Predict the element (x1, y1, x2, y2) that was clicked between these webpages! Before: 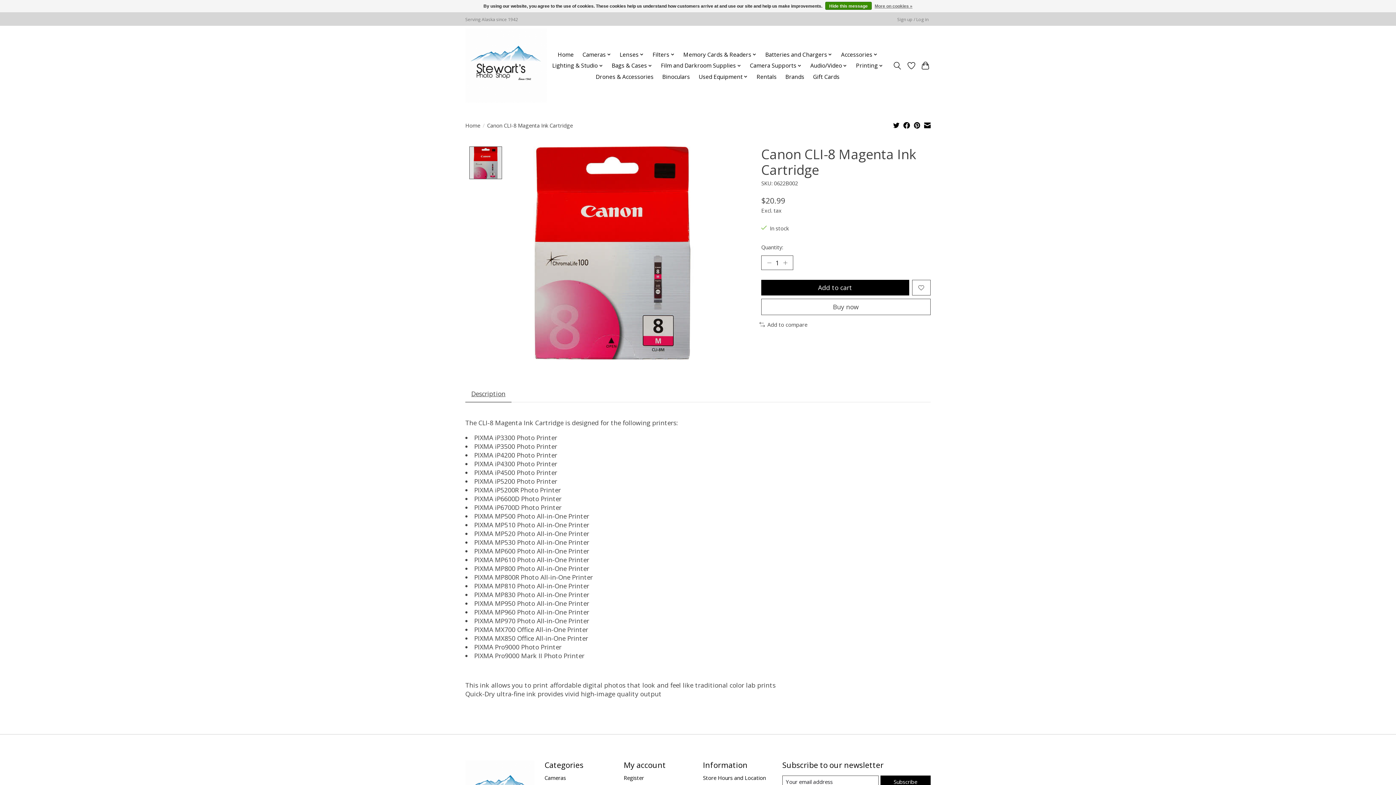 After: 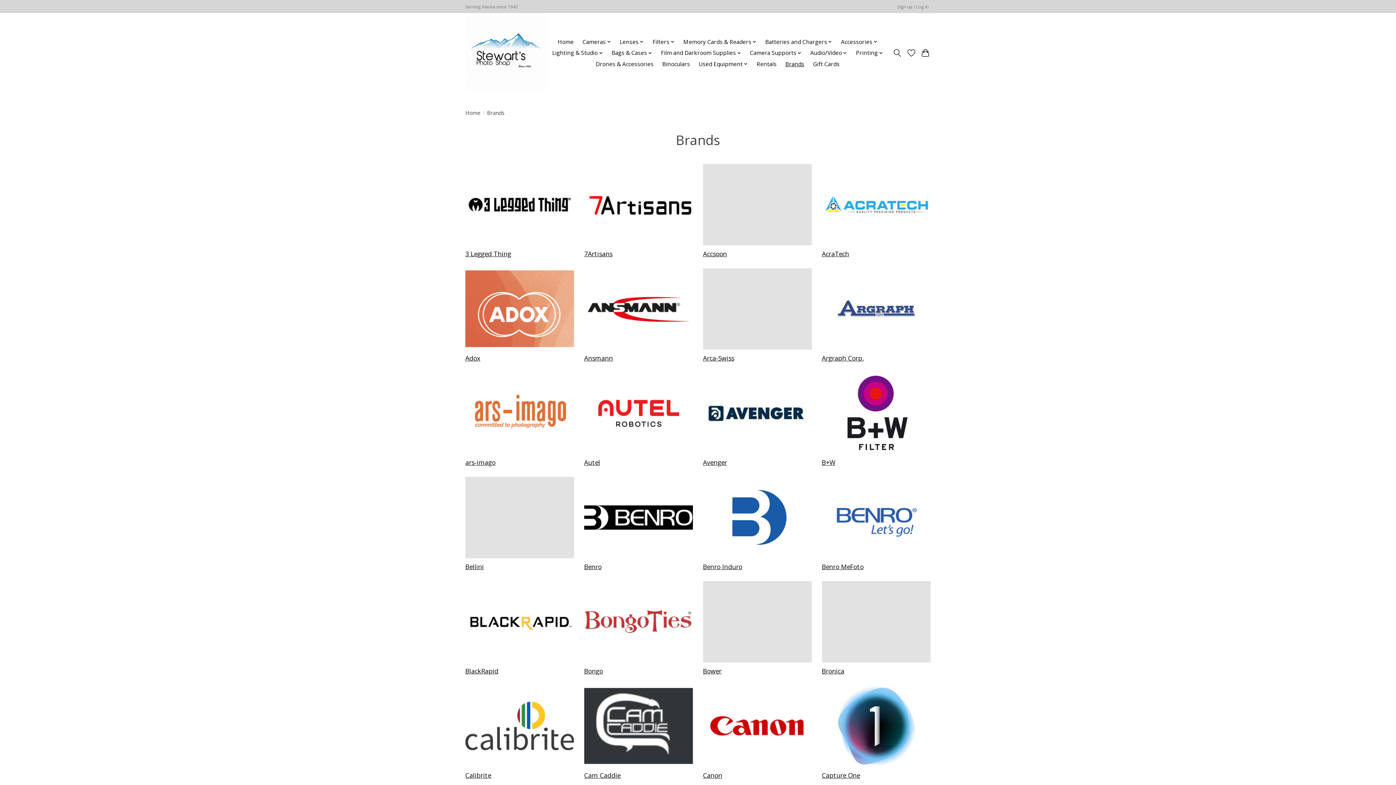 Action: bbox: (782, 71, 807, 82) label: Brands